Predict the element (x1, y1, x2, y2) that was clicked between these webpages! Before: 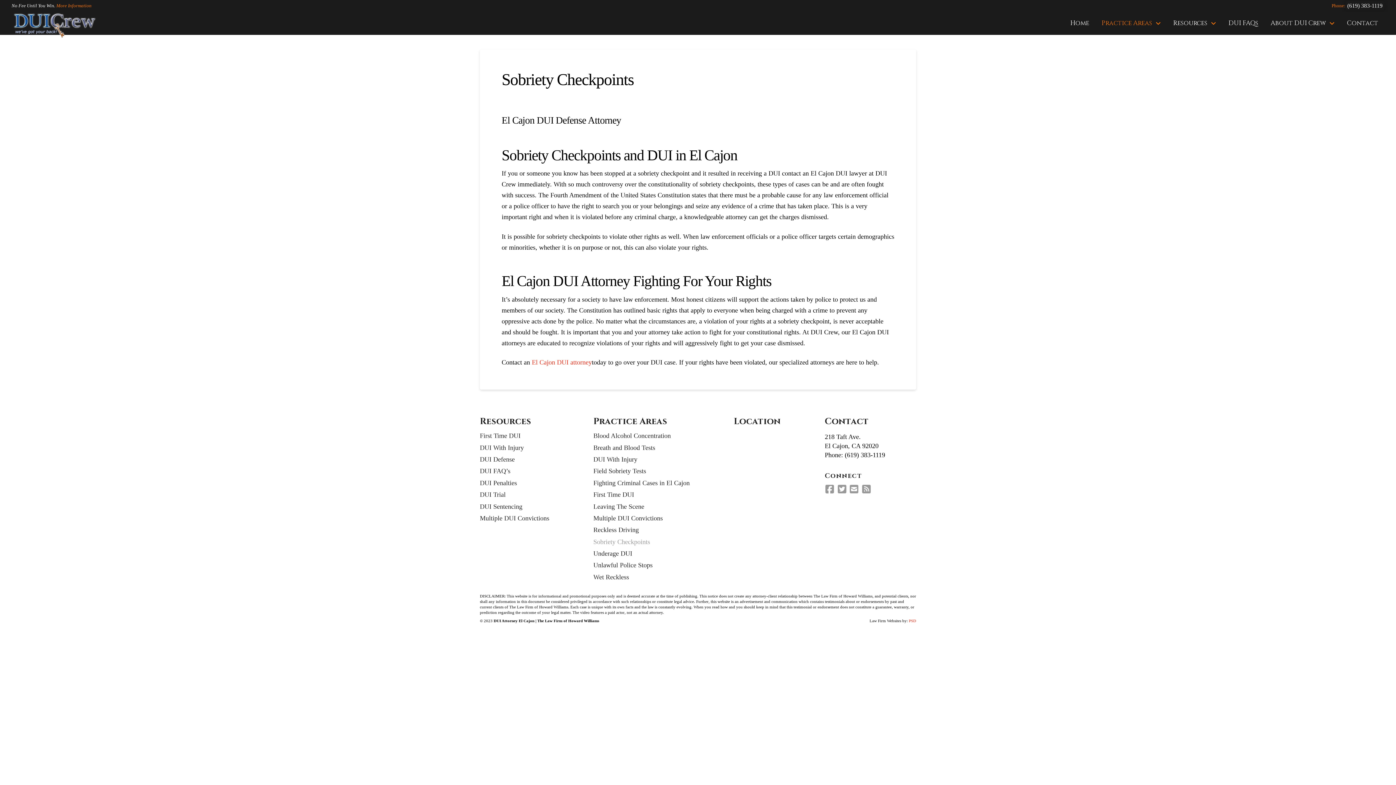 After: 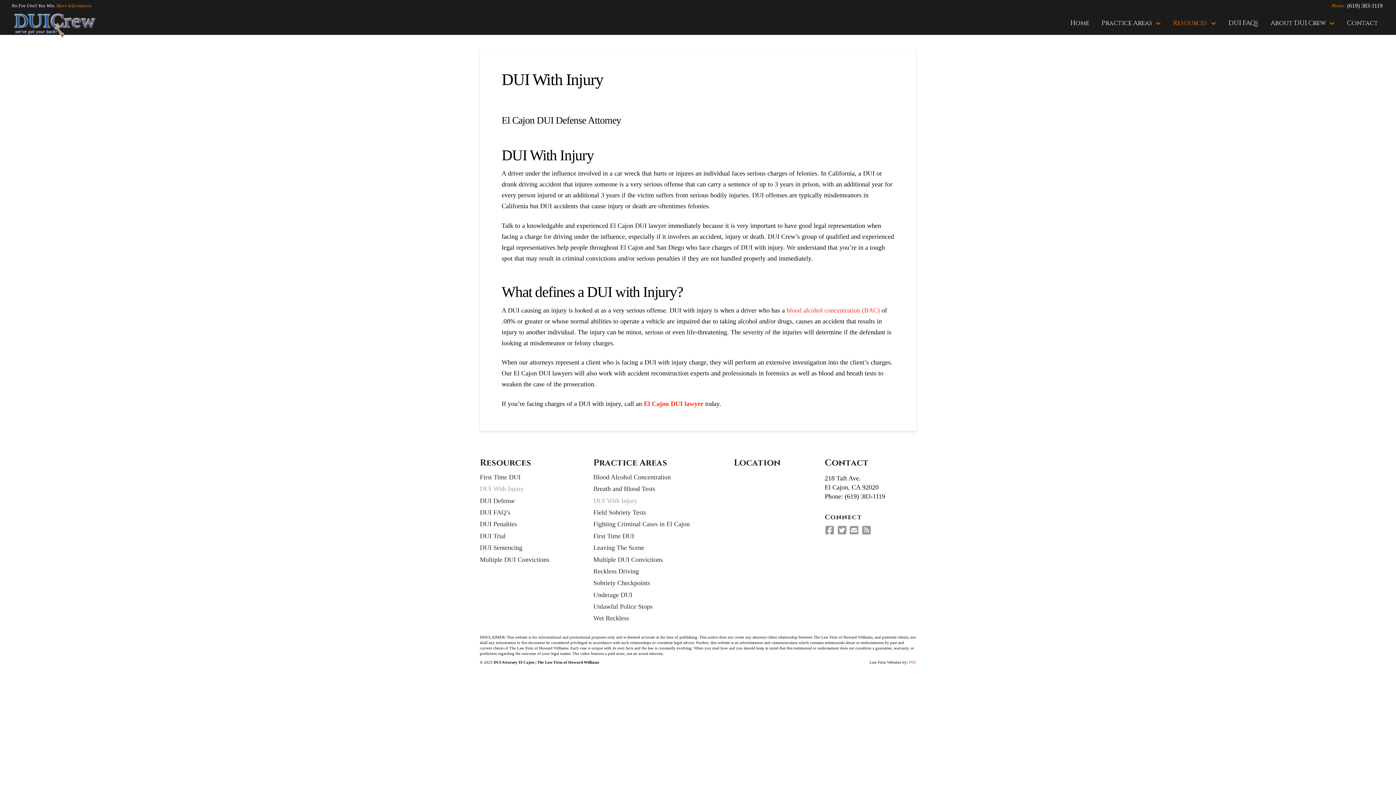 Action: label: DUI With Injury bbox: (593, 453, 720, 465)